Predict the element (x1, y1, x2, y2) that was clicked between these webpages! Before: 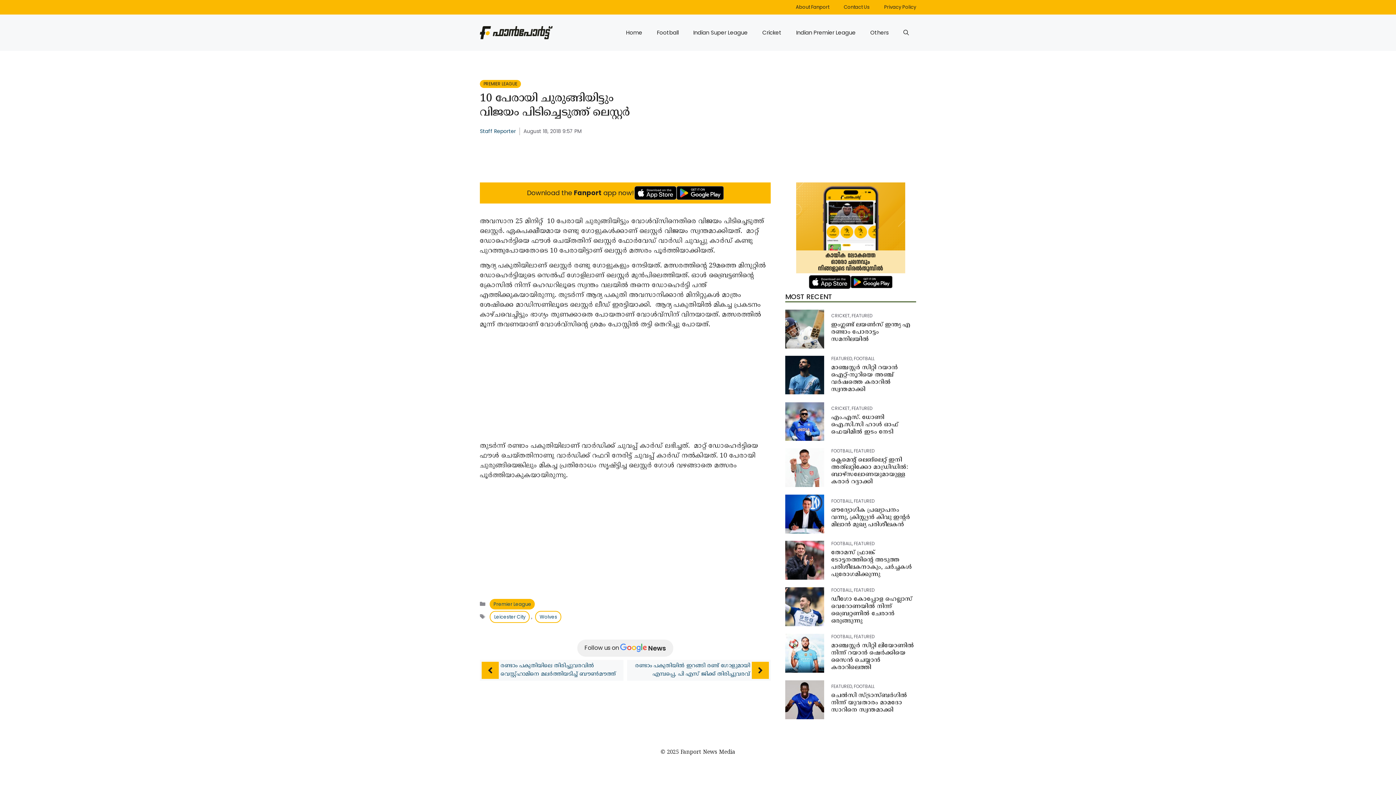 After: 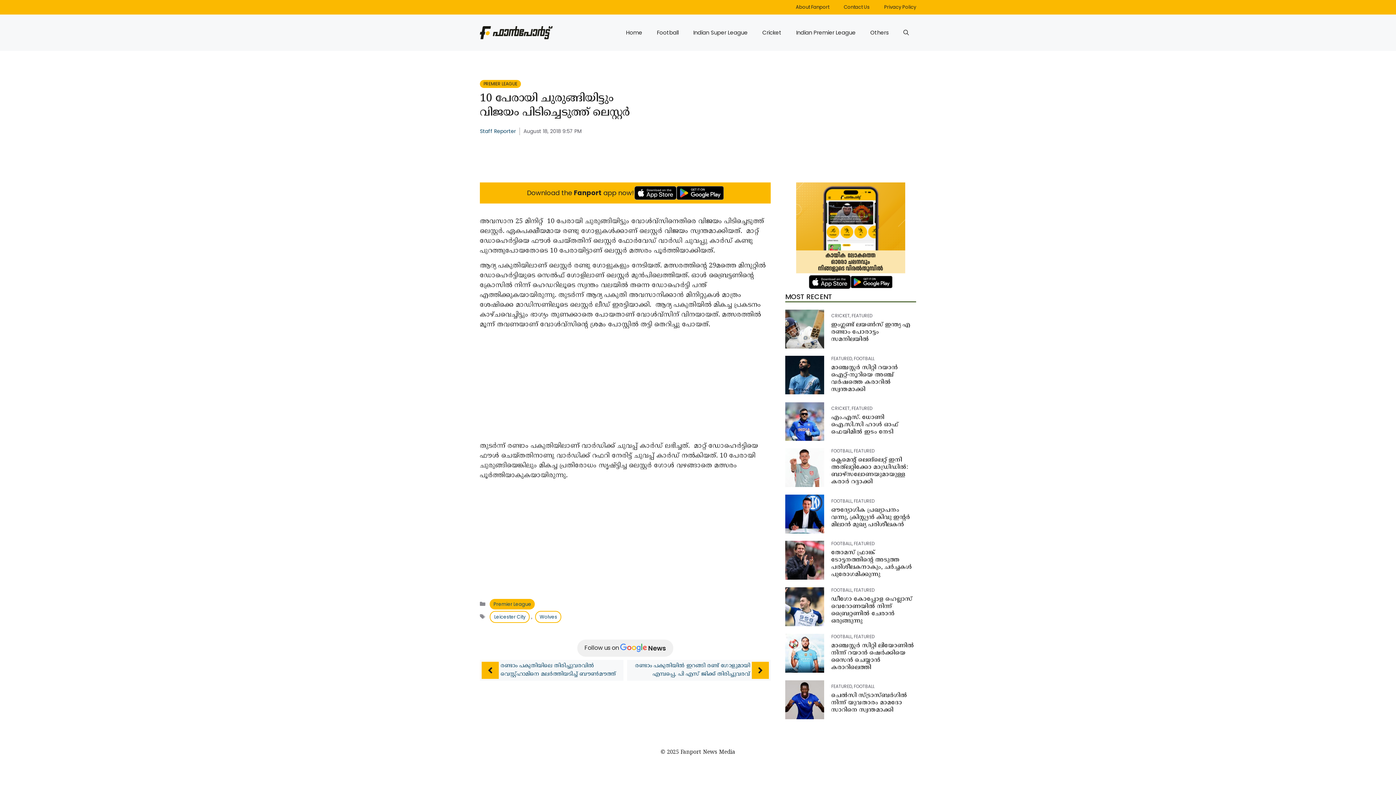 Action: bbox: (809, 278, 850, 286)